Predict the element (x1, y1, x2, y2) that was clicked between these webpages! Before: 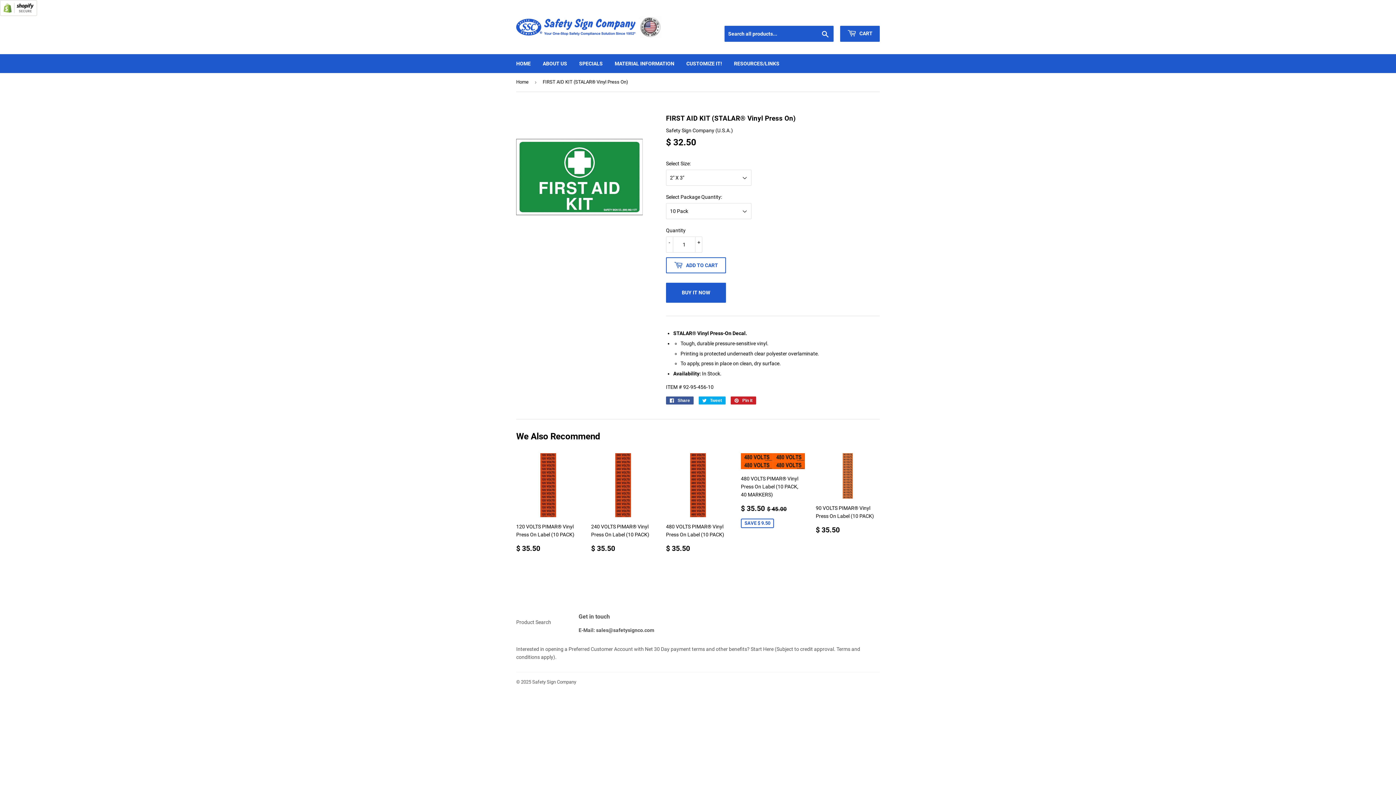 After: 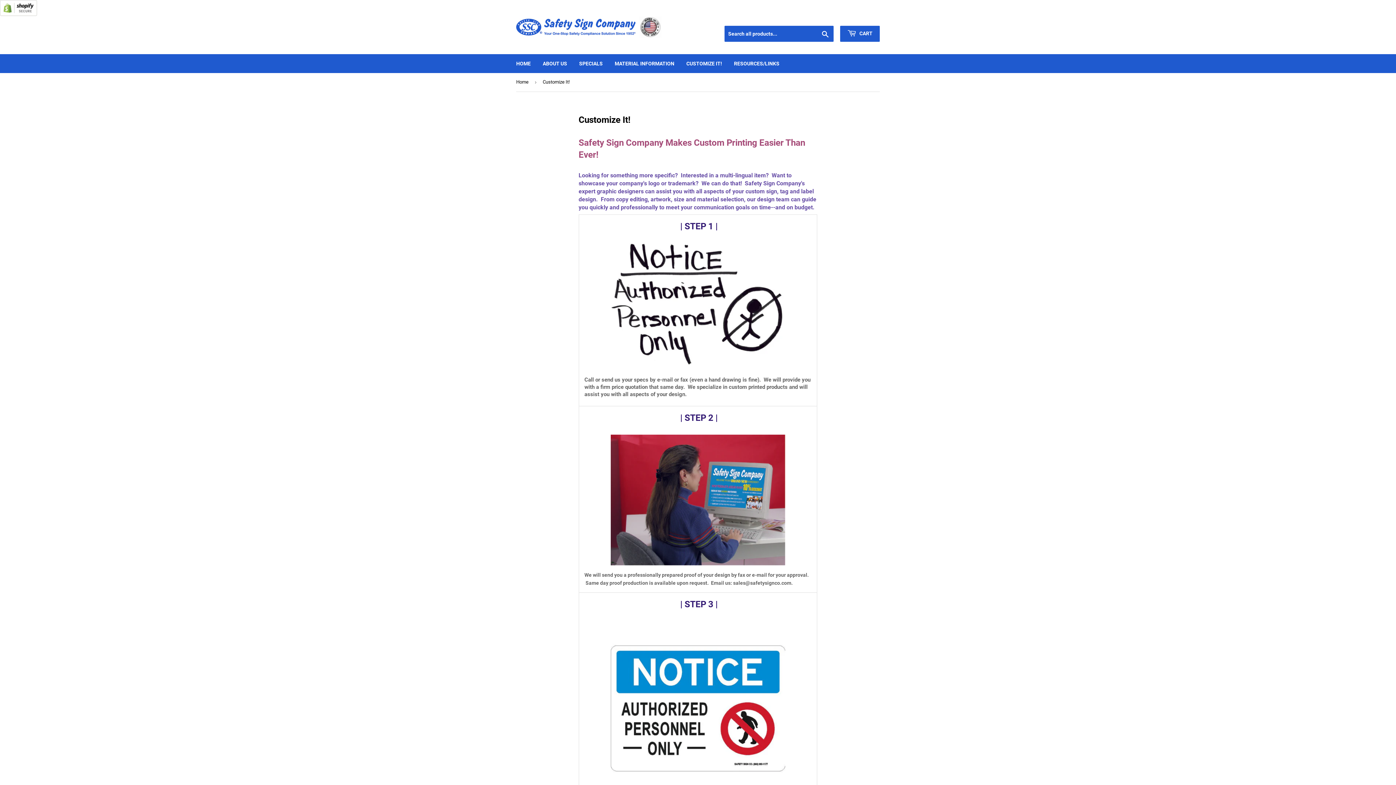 Action: bbox: (681, 54, 727, 73) label: CUSTOMIZE IT!